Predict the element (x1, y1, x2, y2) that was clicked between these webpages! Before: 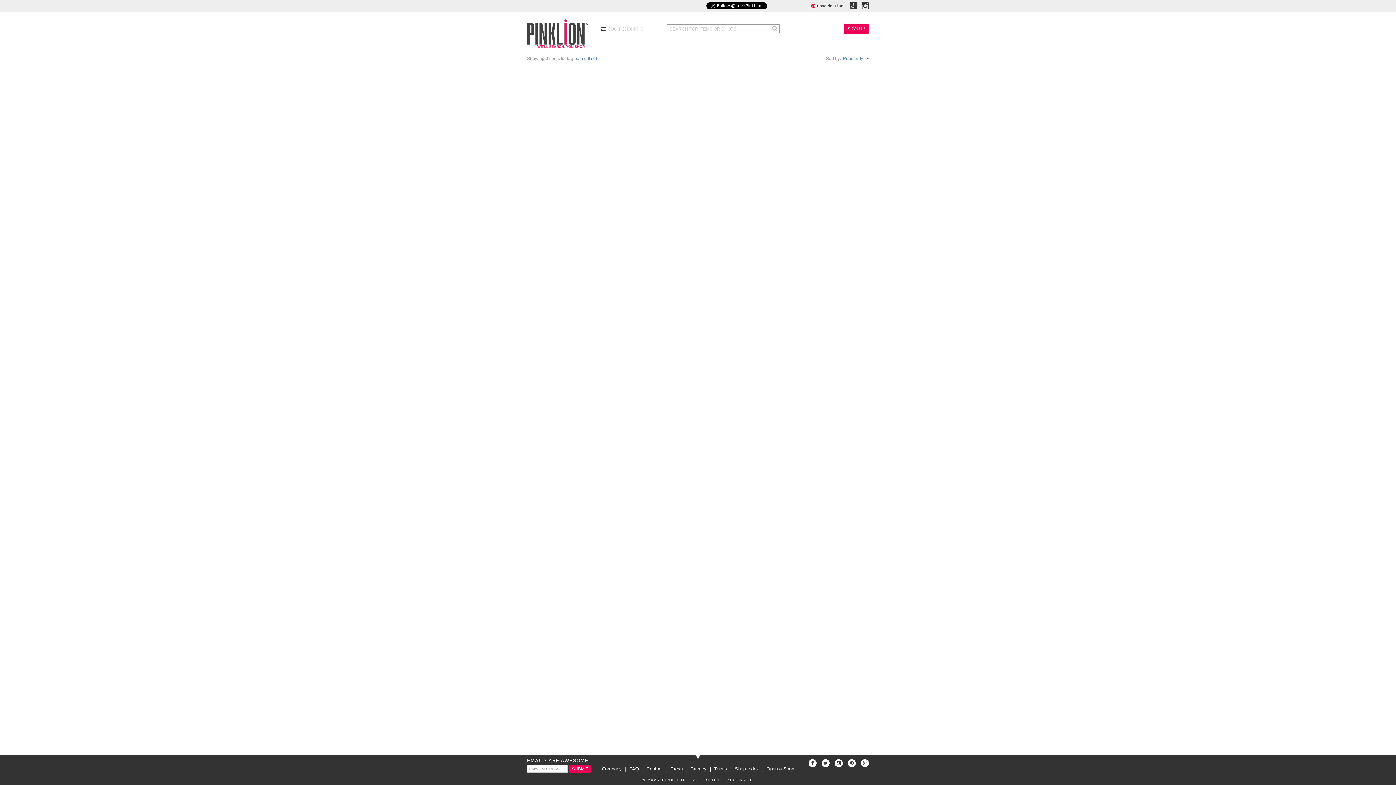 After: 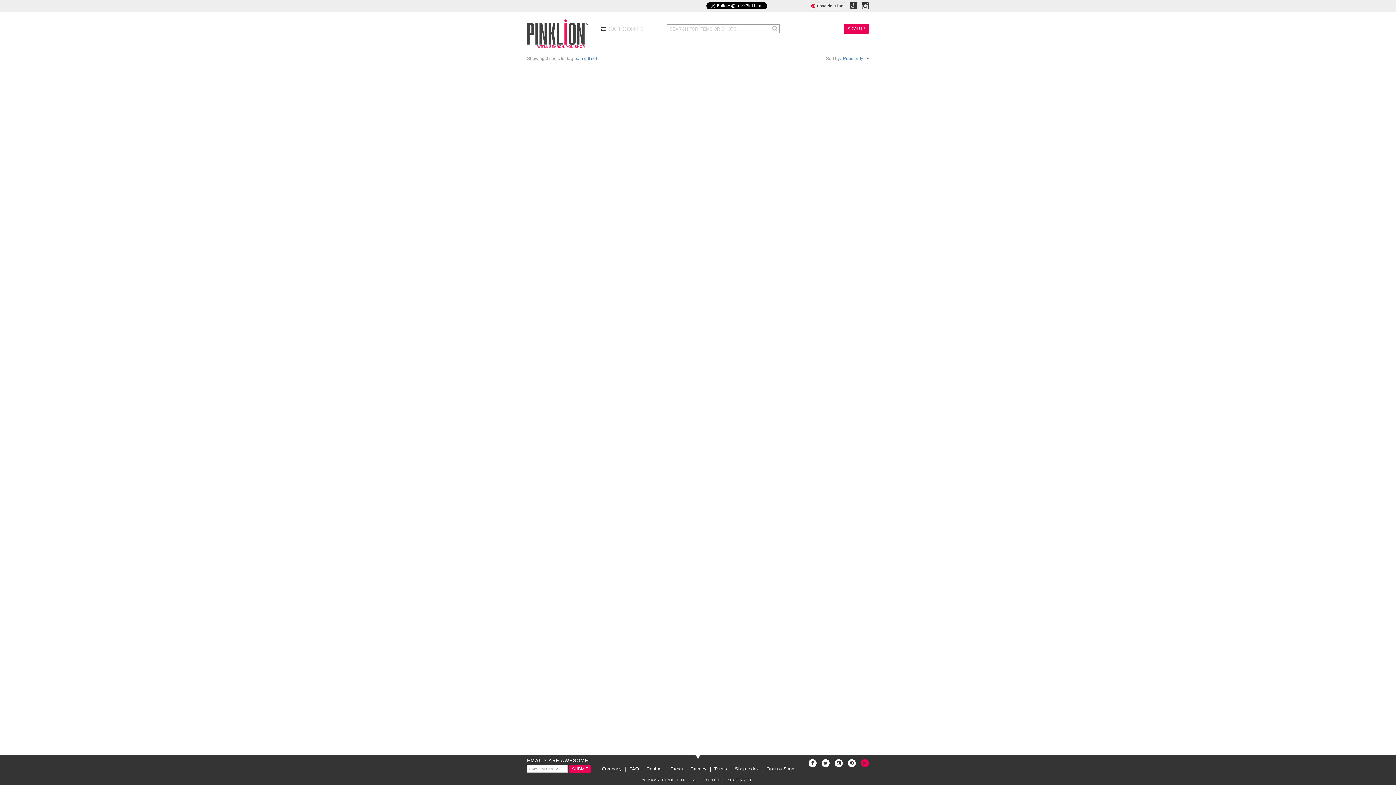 Action: bbox: (857, 760, 869, 766)